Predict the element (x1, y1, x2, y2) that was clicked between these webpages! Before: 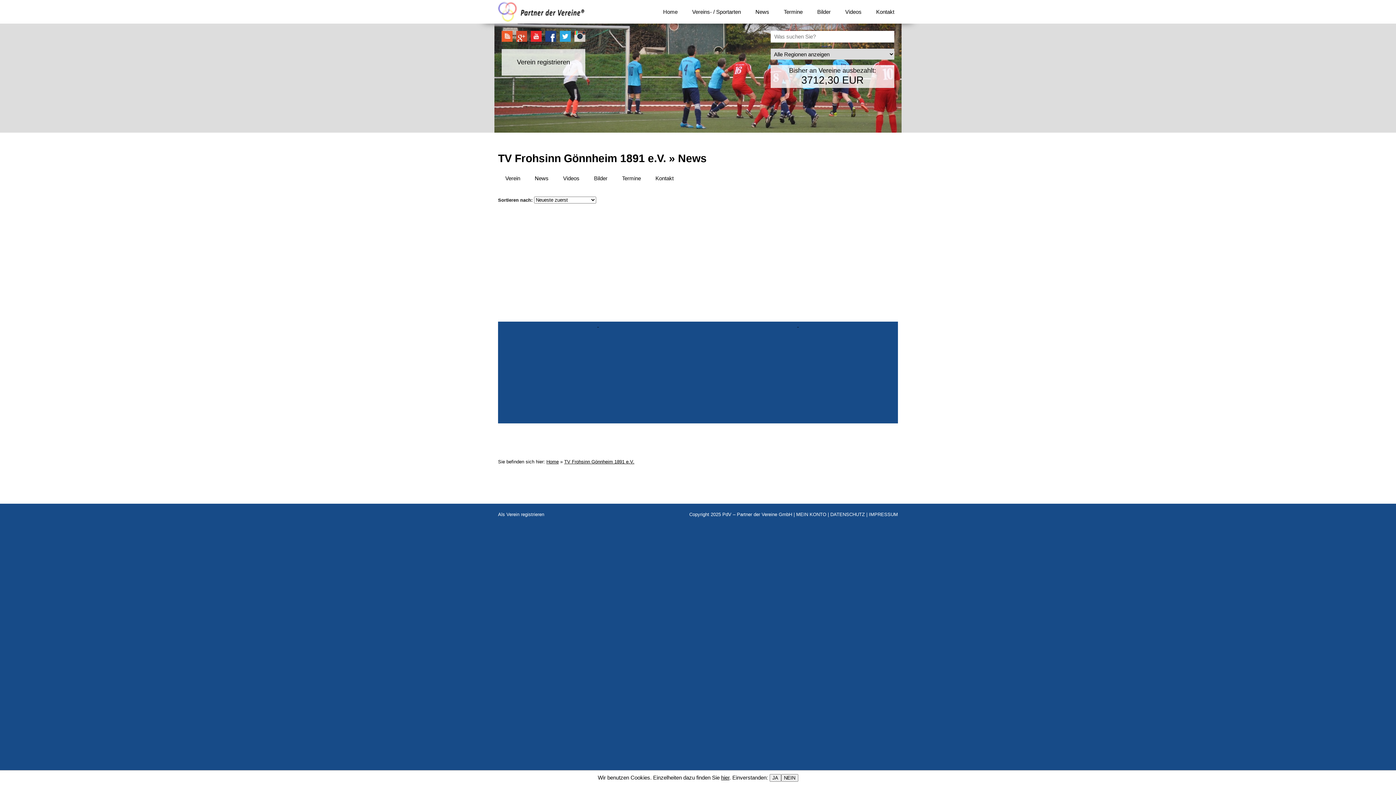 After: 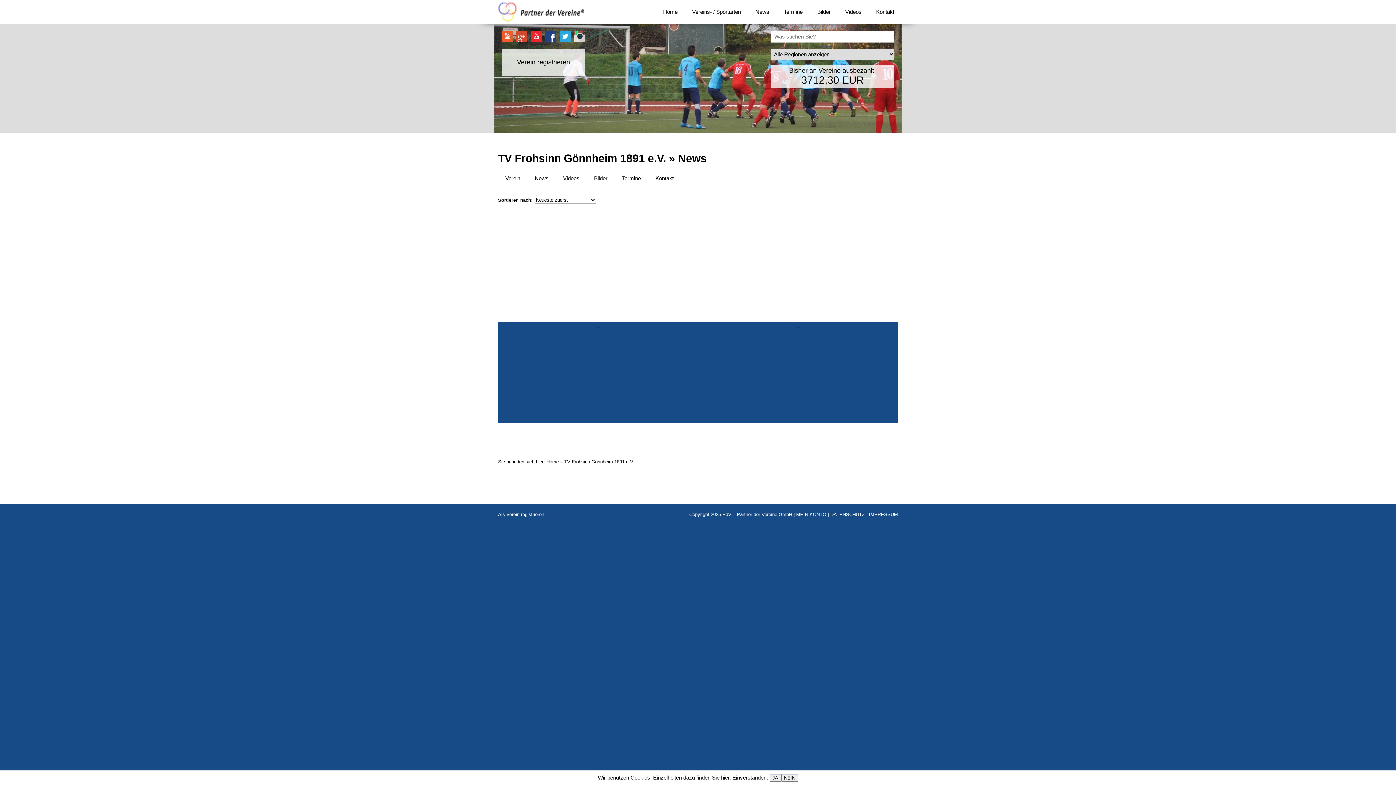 Action: bbox: (516, 36, 530, 42)